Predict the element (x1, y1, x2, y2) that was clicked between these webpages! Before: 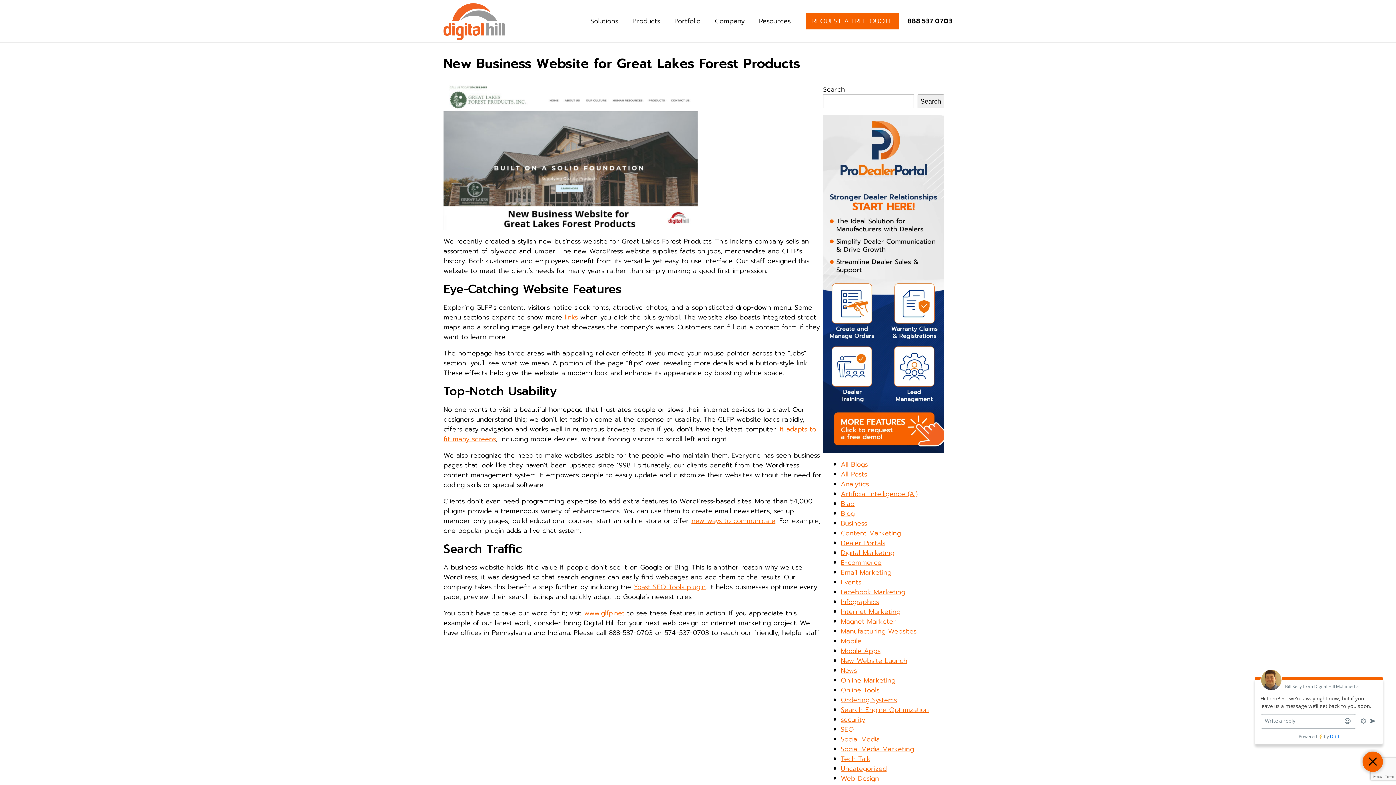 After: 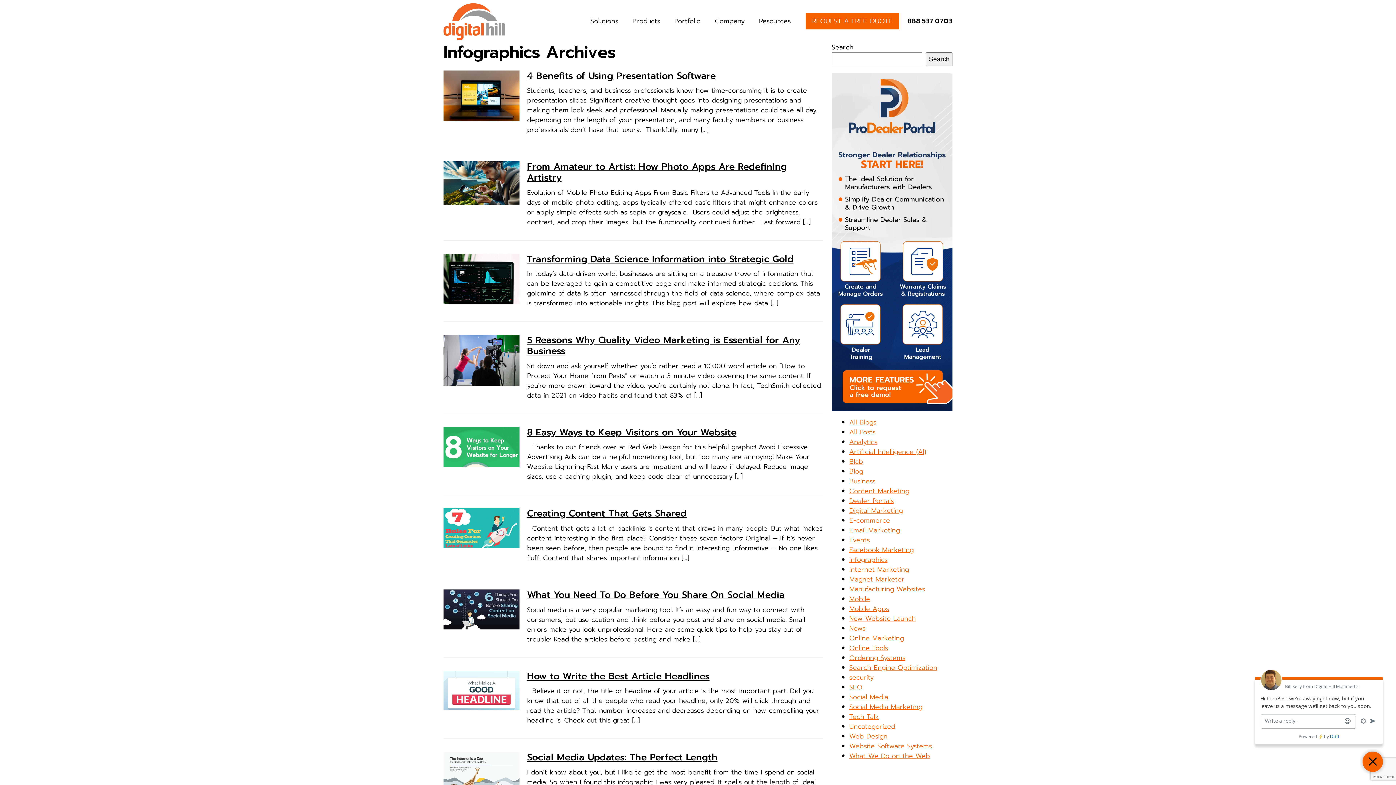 Action: label: Infographics bbox: (841, 597, 879, 607)